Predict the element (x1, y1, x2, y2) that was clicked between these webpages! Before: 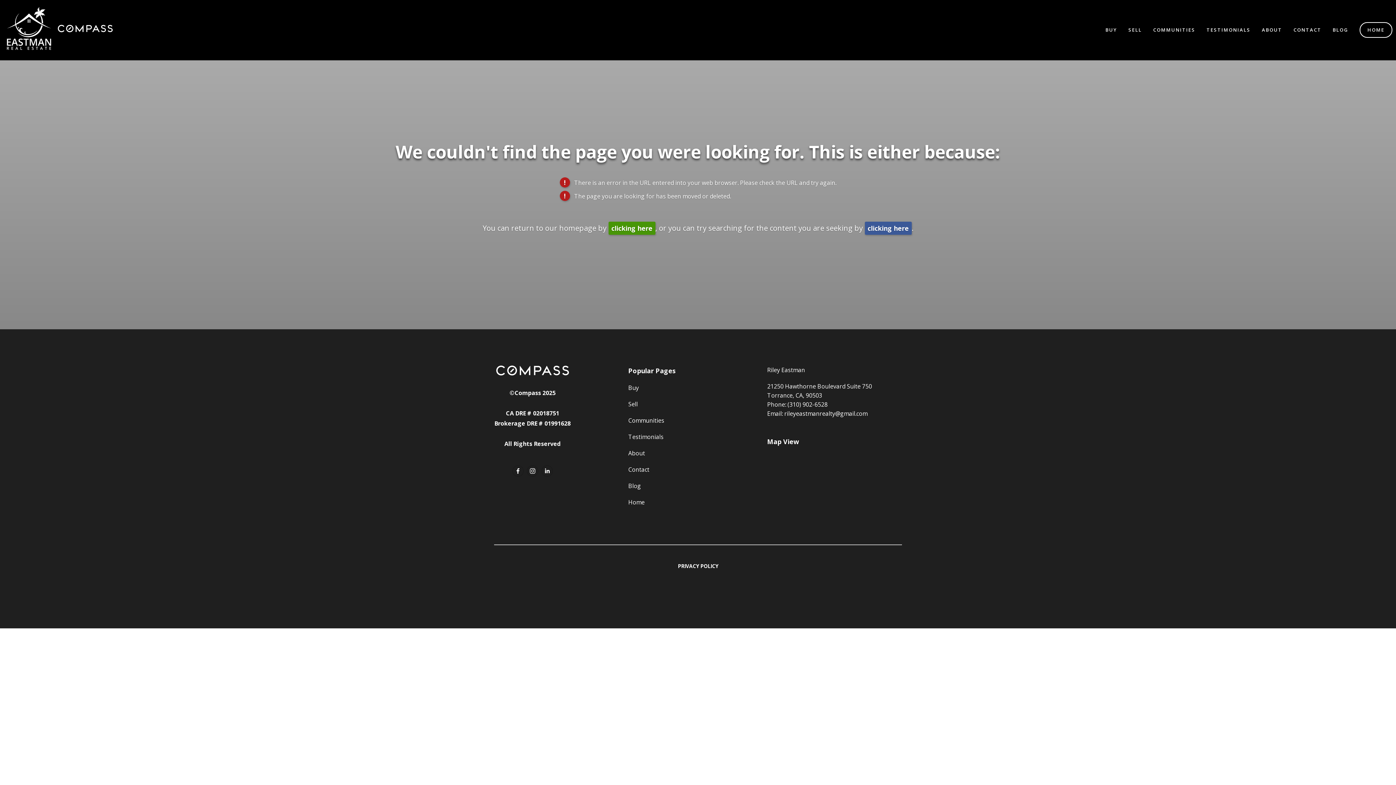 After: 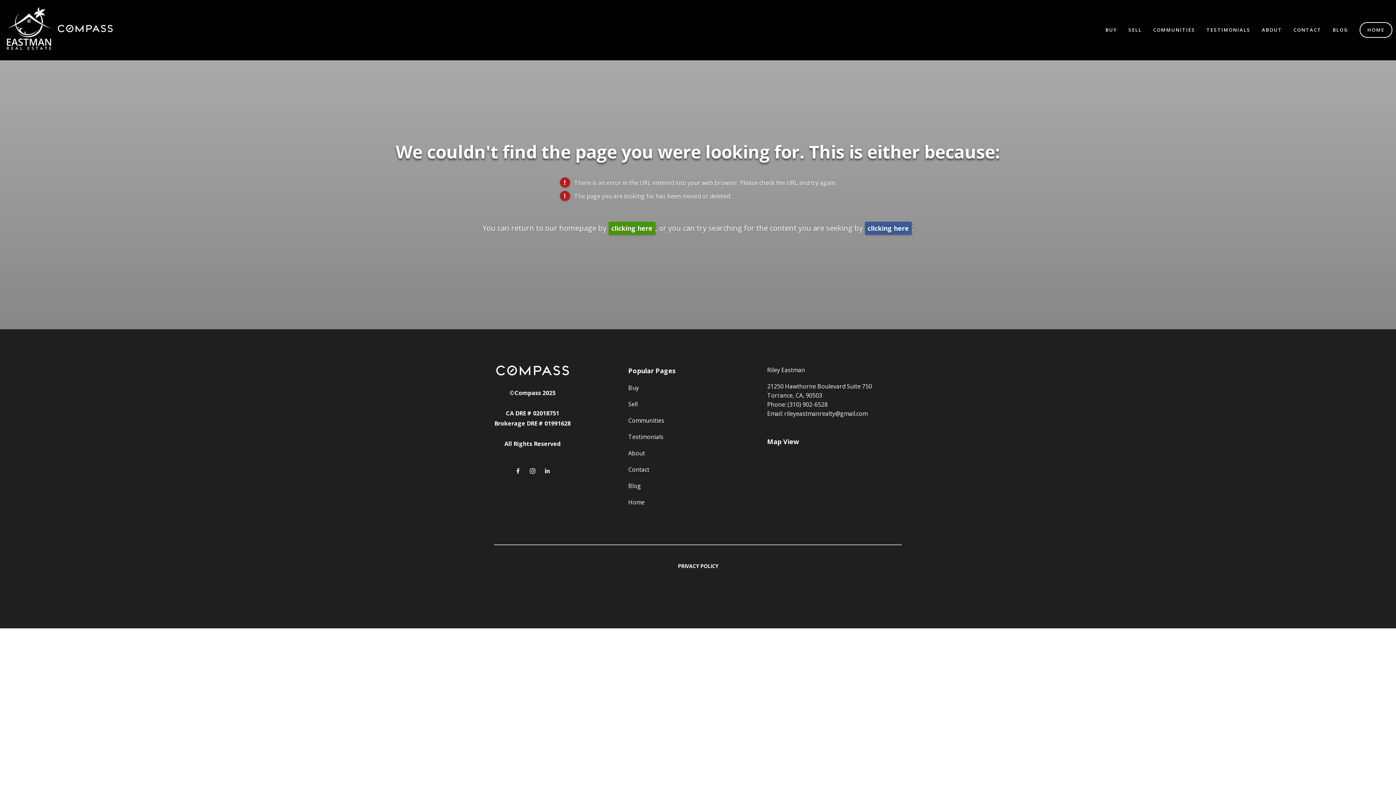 Action: bbox: (787, 400, 827, 408) label: (310) 902-6528